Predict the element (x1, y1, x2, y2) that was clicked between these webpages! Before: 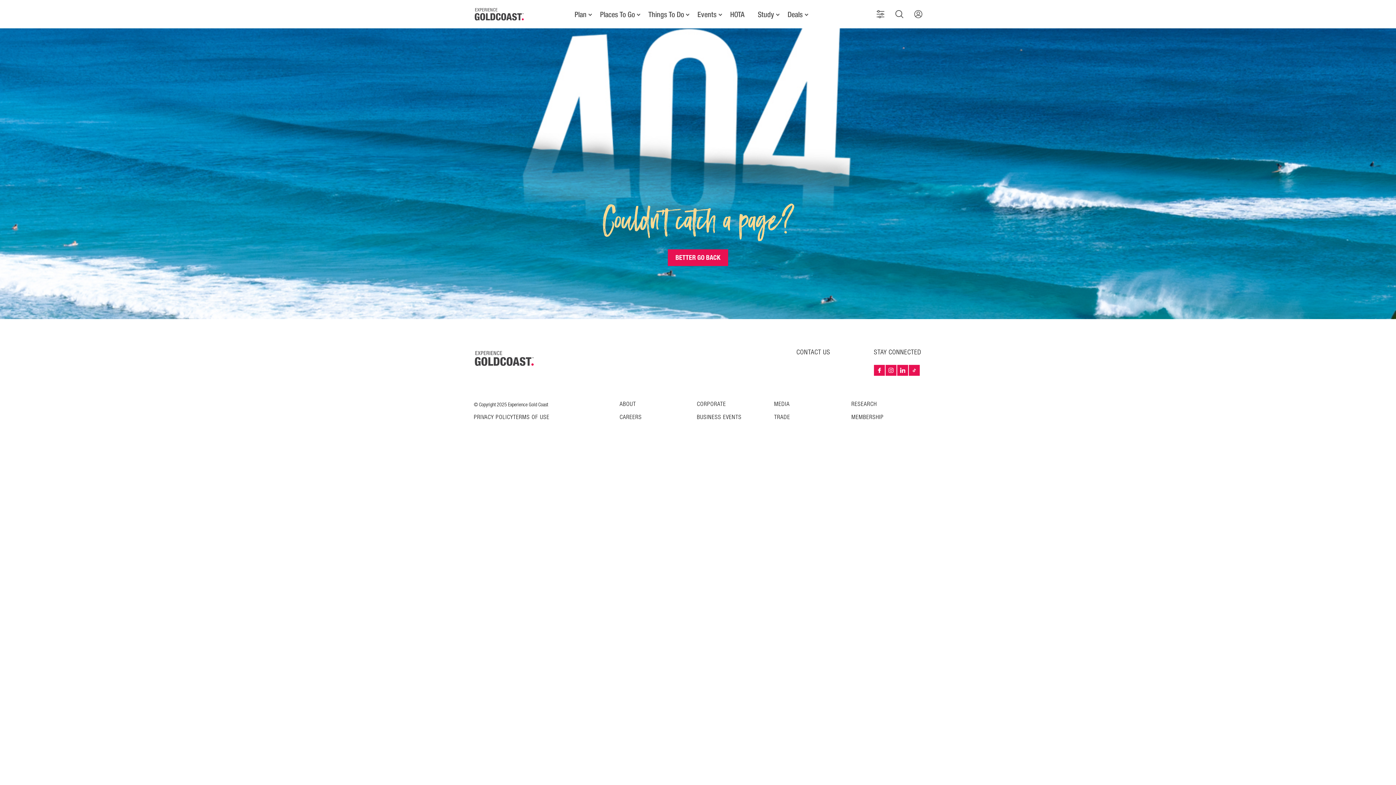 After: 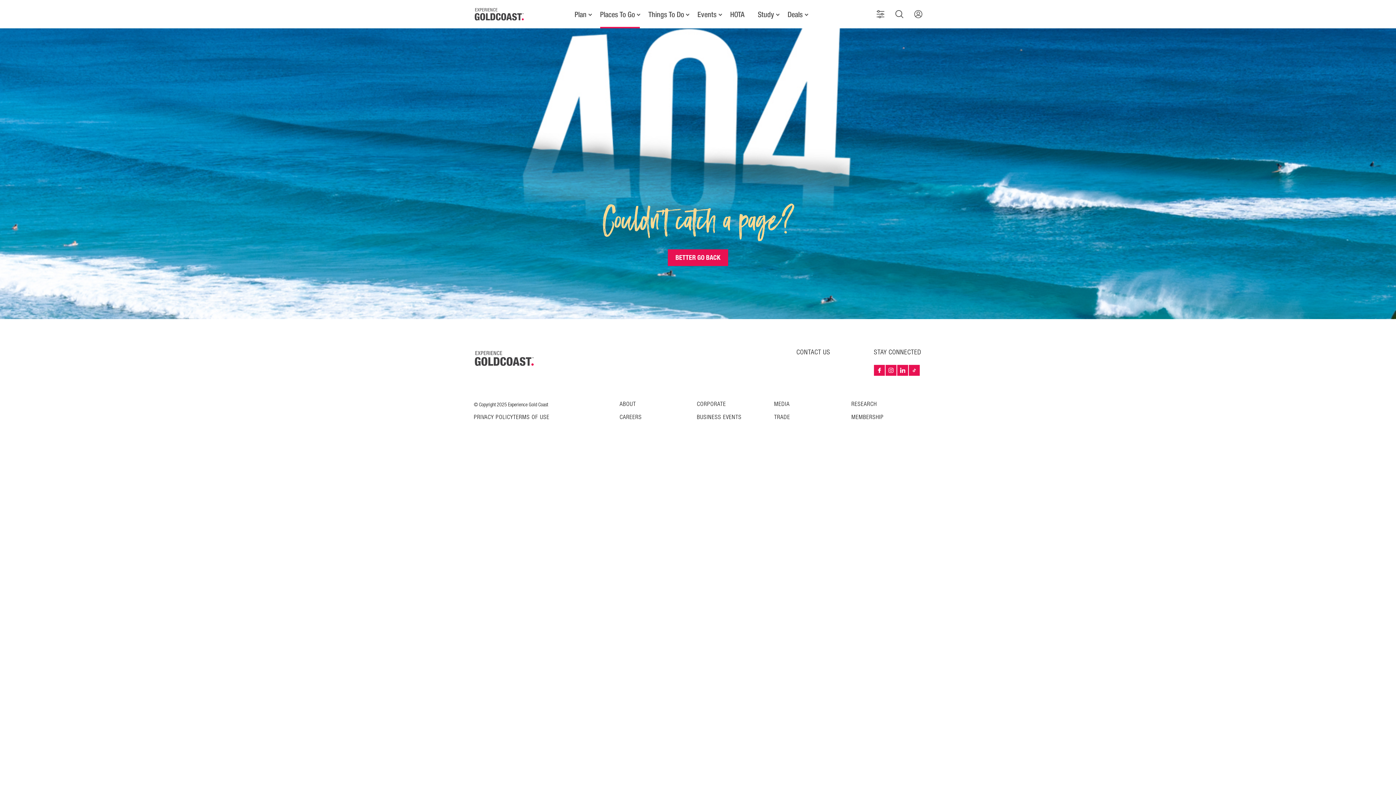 Action: bbox: (600, 0, 639, 28) label: Places To Go